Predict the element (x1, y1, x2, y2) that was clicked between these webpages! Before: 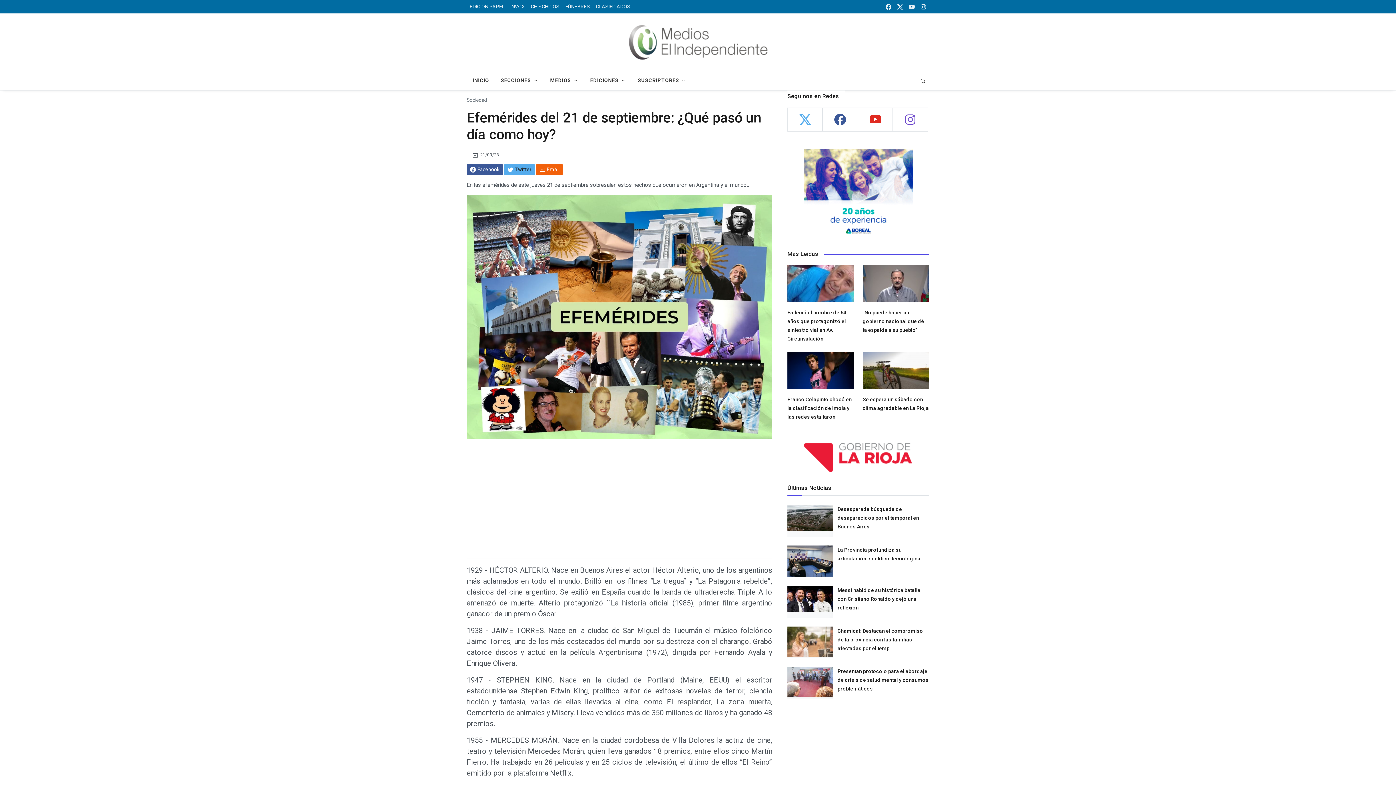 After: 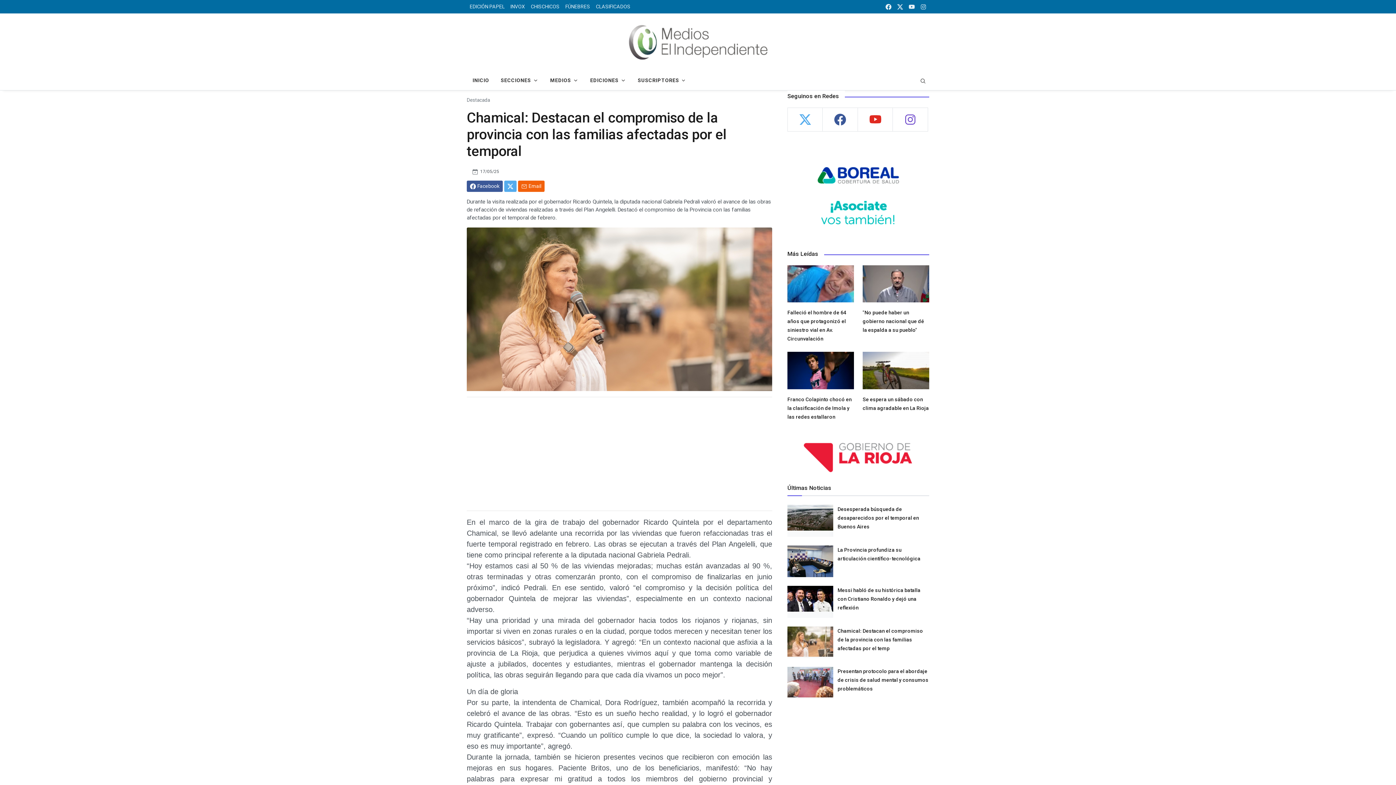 Action: label: Chamical: Destacan el compromiso de la provincia con las familias afectadas por el temp bbox: (837, 628, 923, 651)